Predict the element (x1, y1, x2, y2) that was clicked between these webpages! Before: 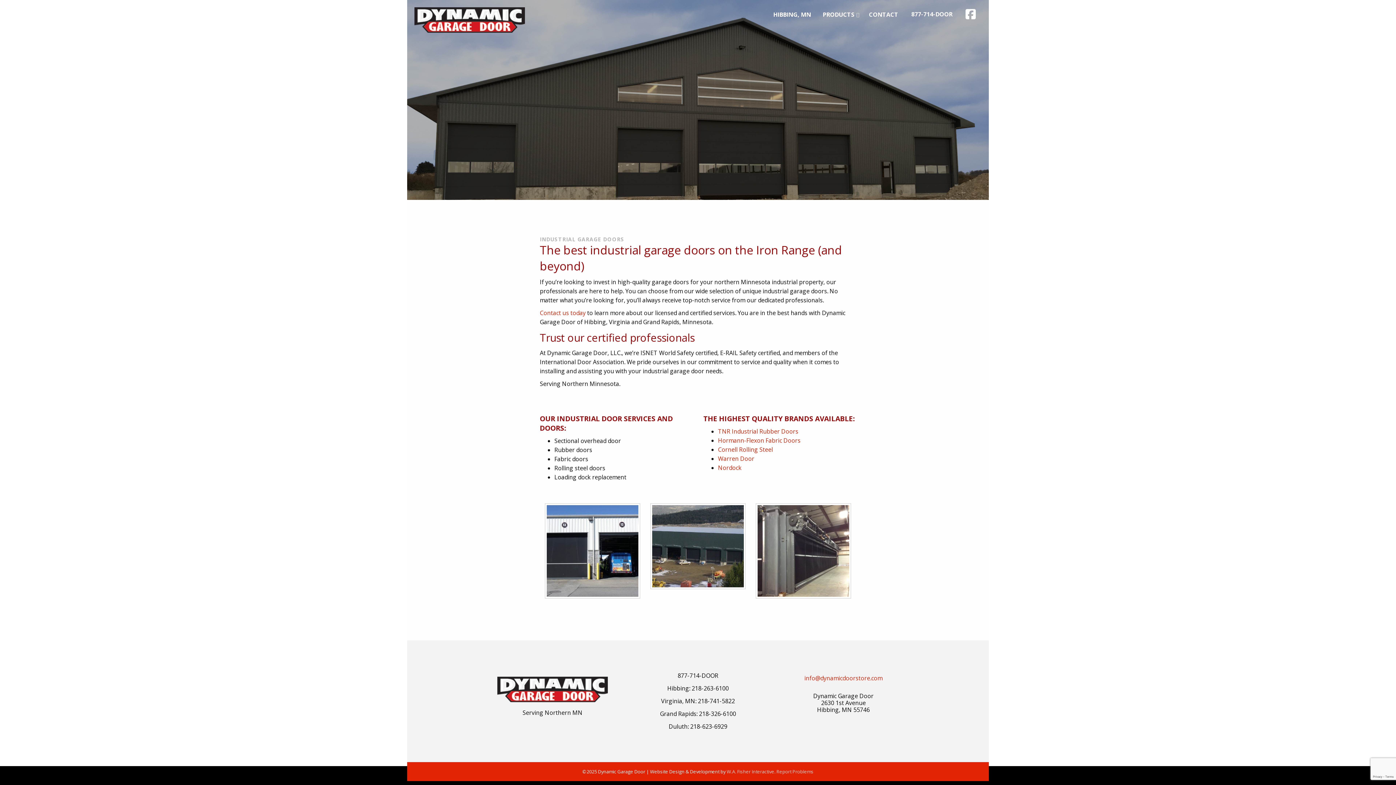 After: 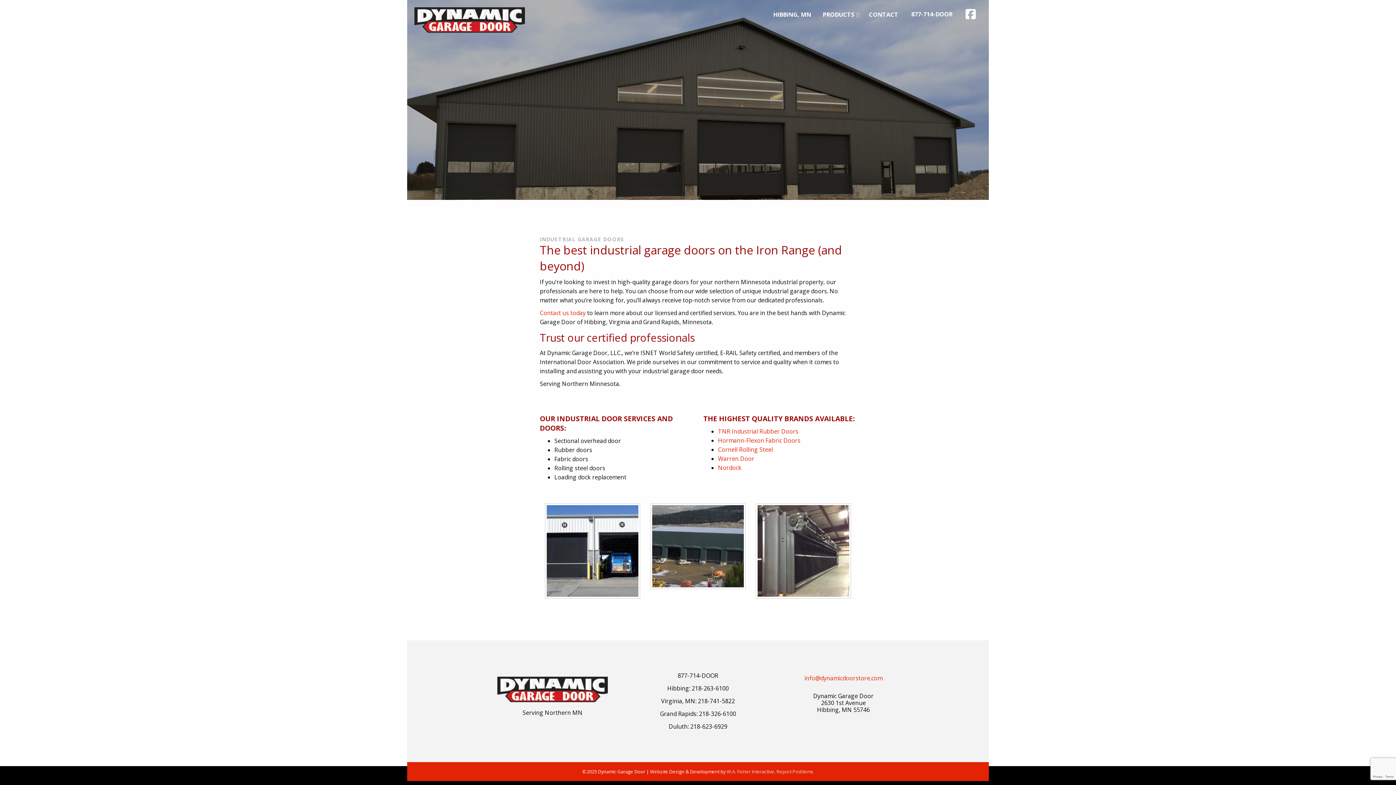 Action: bbox: (776, 768, 813, 775) label: Report Problems